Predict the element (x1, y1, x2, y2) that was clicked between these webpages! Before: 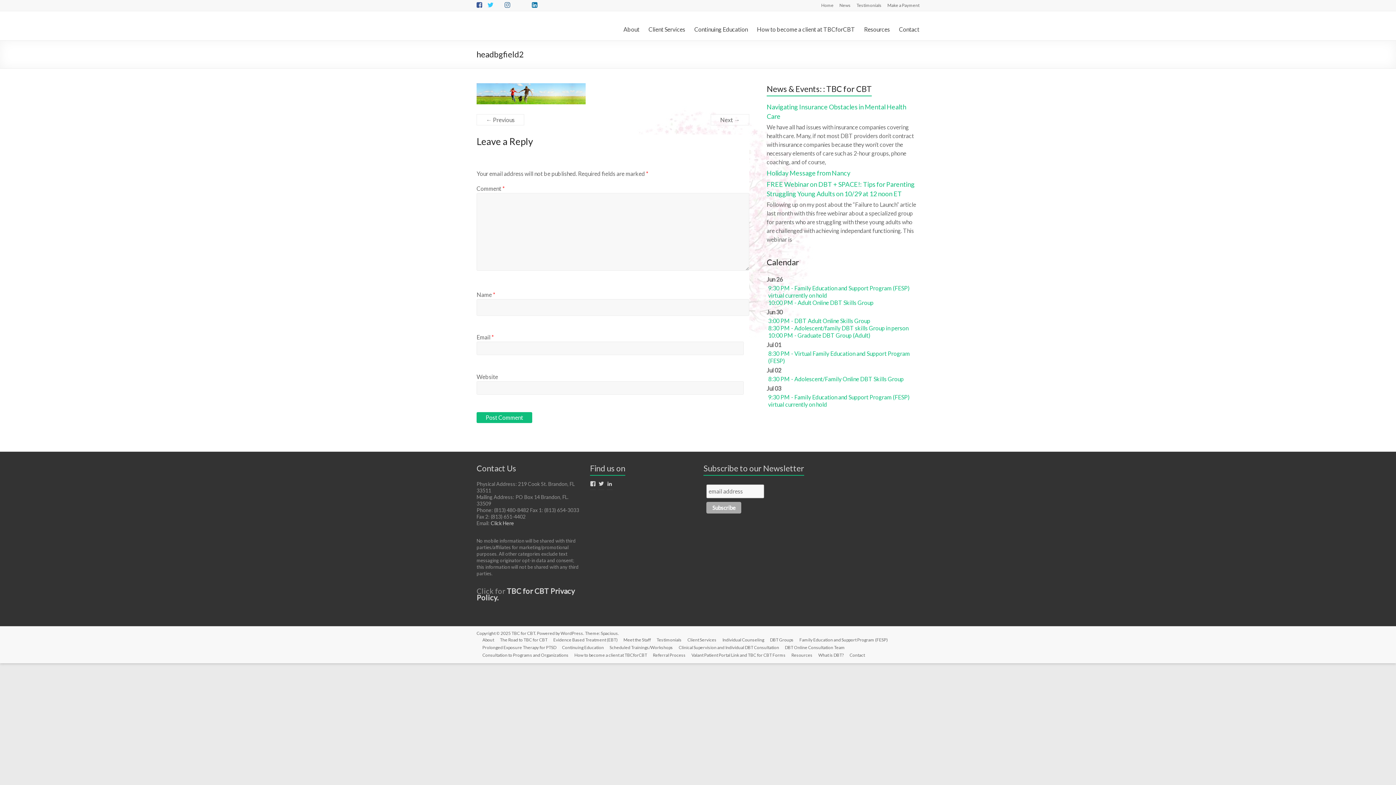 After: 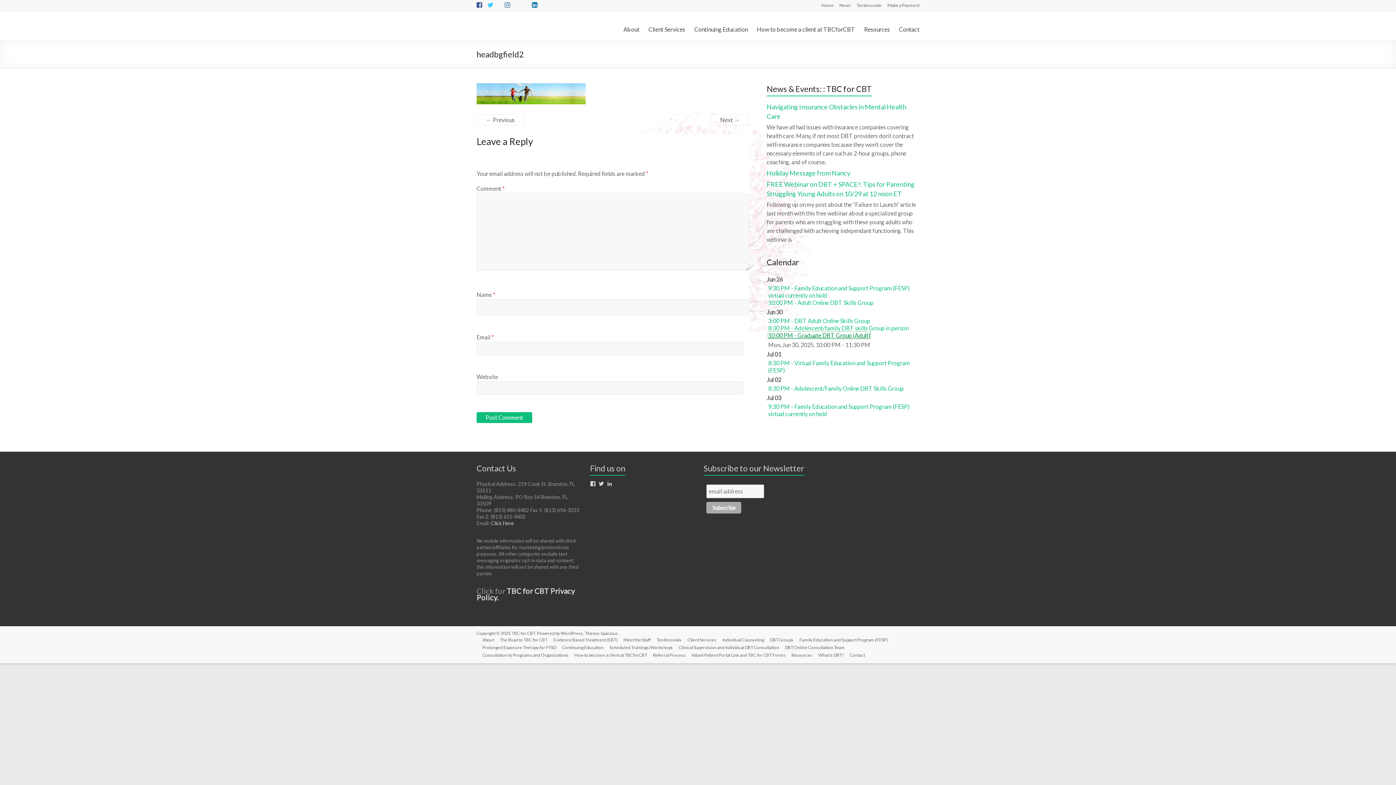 Action: label: 10:00 PM - Graduate DBT Group (Adult) bbox: (768, 332, 870, 338)